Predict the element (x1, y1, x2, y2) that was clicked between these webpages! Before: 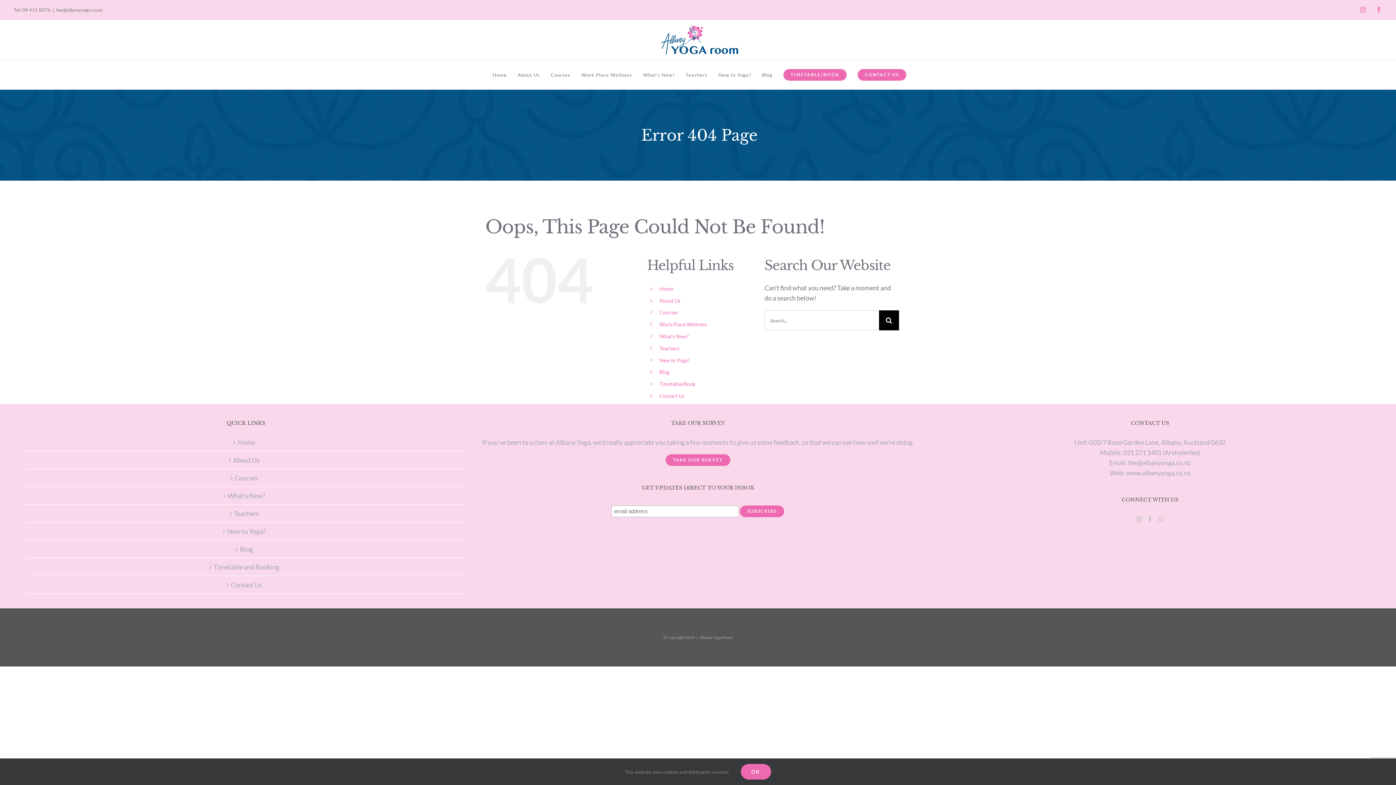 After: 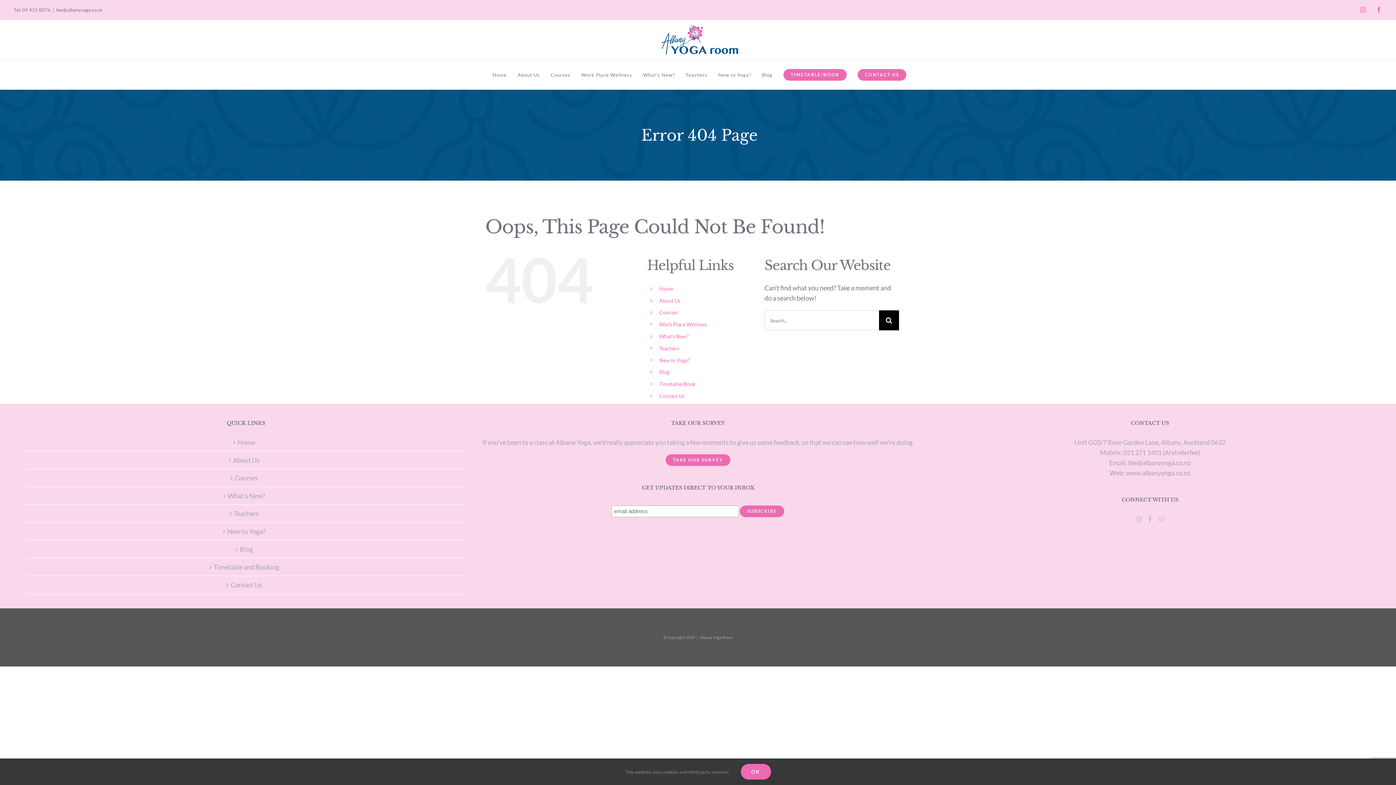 Action: label: Courses bbox: (550, 60, 570, 89)